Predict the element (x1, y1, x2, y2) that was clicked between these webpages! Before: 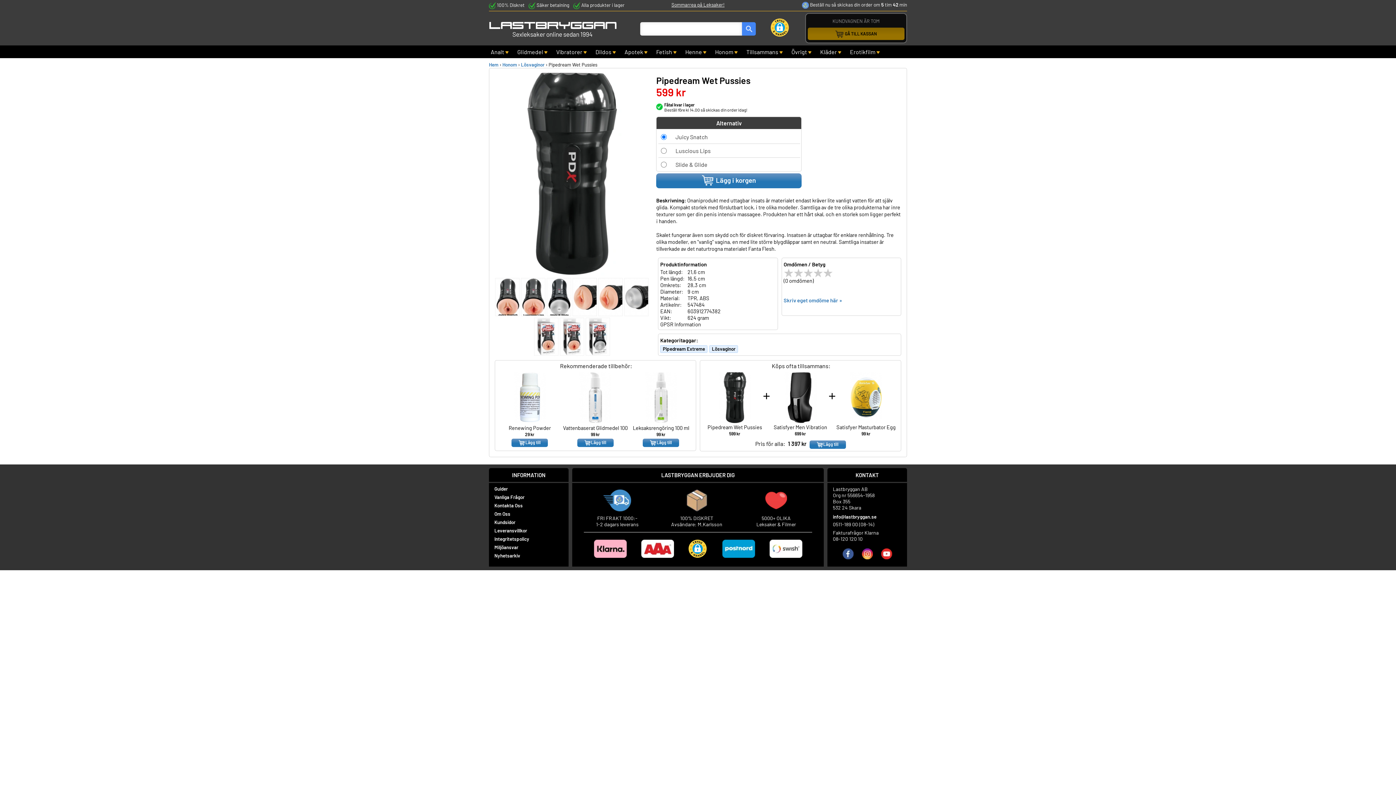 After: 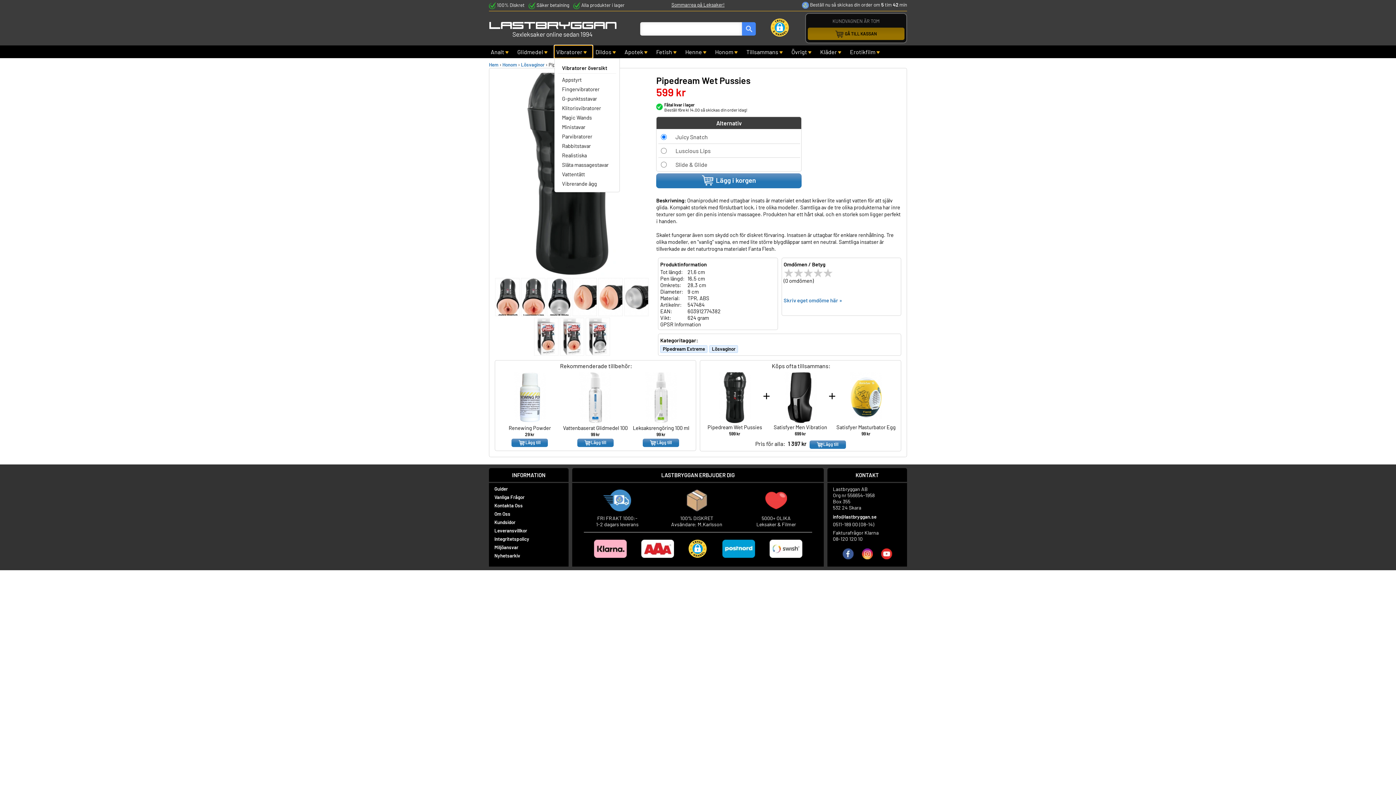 Action: bbox: (554, 45, 592, 58) label: Vibratorer 